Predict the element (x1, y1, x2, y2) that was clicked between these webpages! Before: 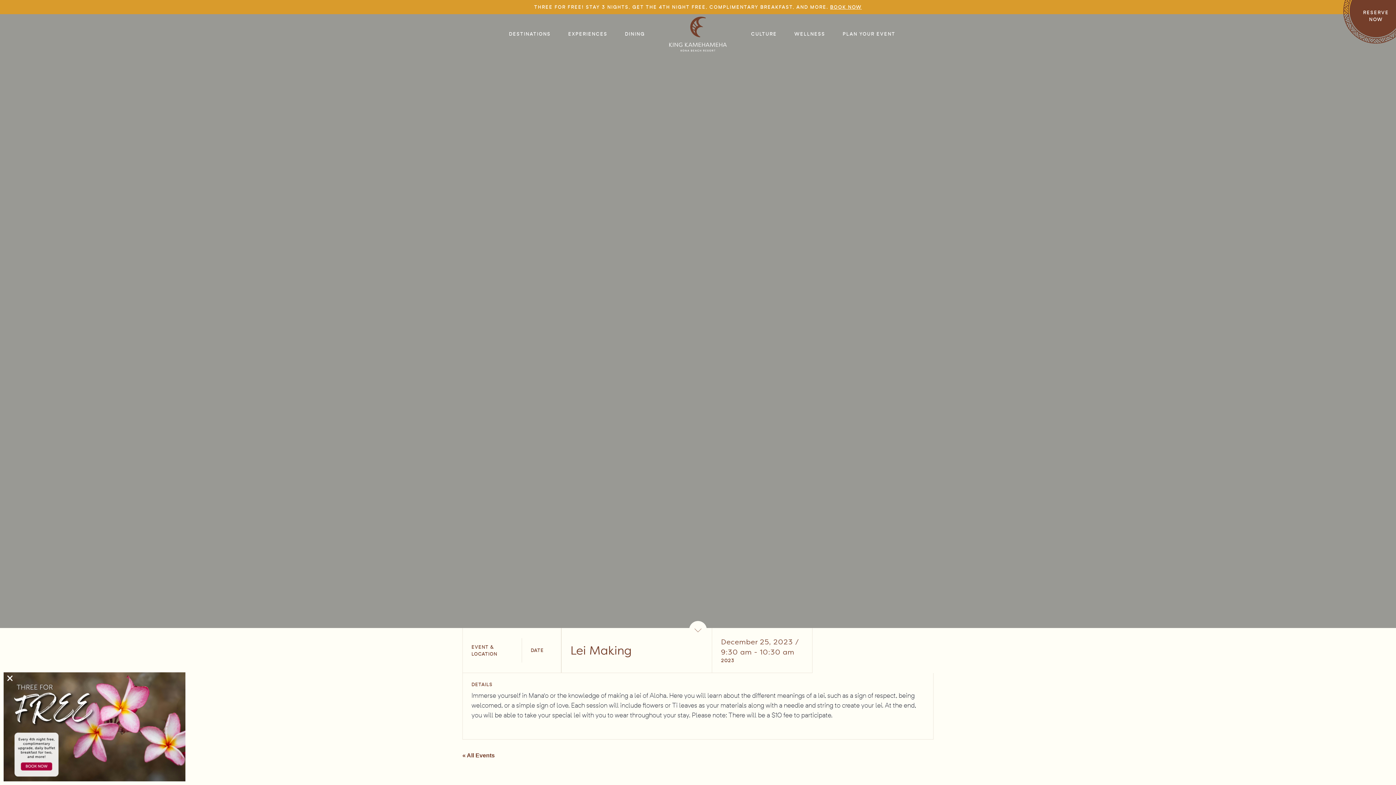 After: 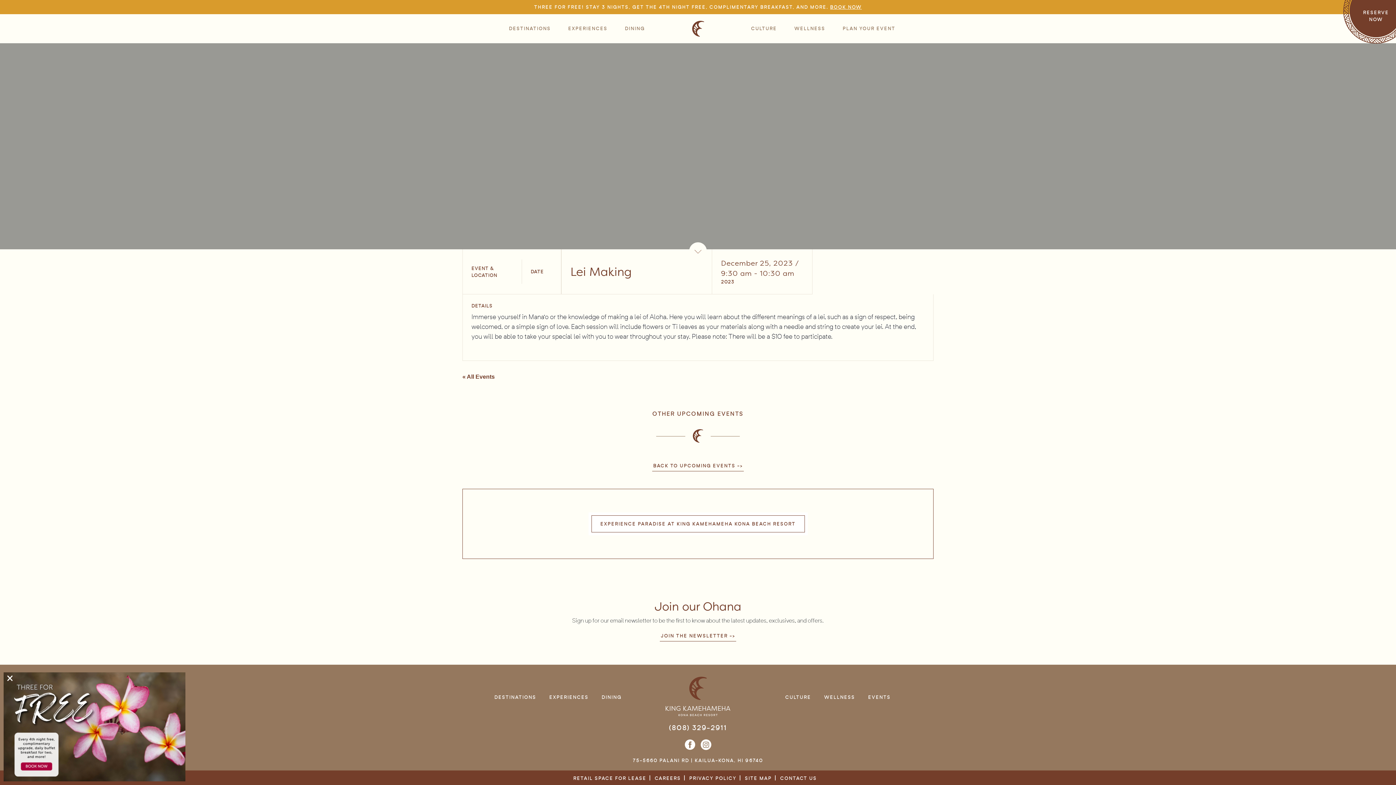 Action: bbox: (689, 614, 707, 621)